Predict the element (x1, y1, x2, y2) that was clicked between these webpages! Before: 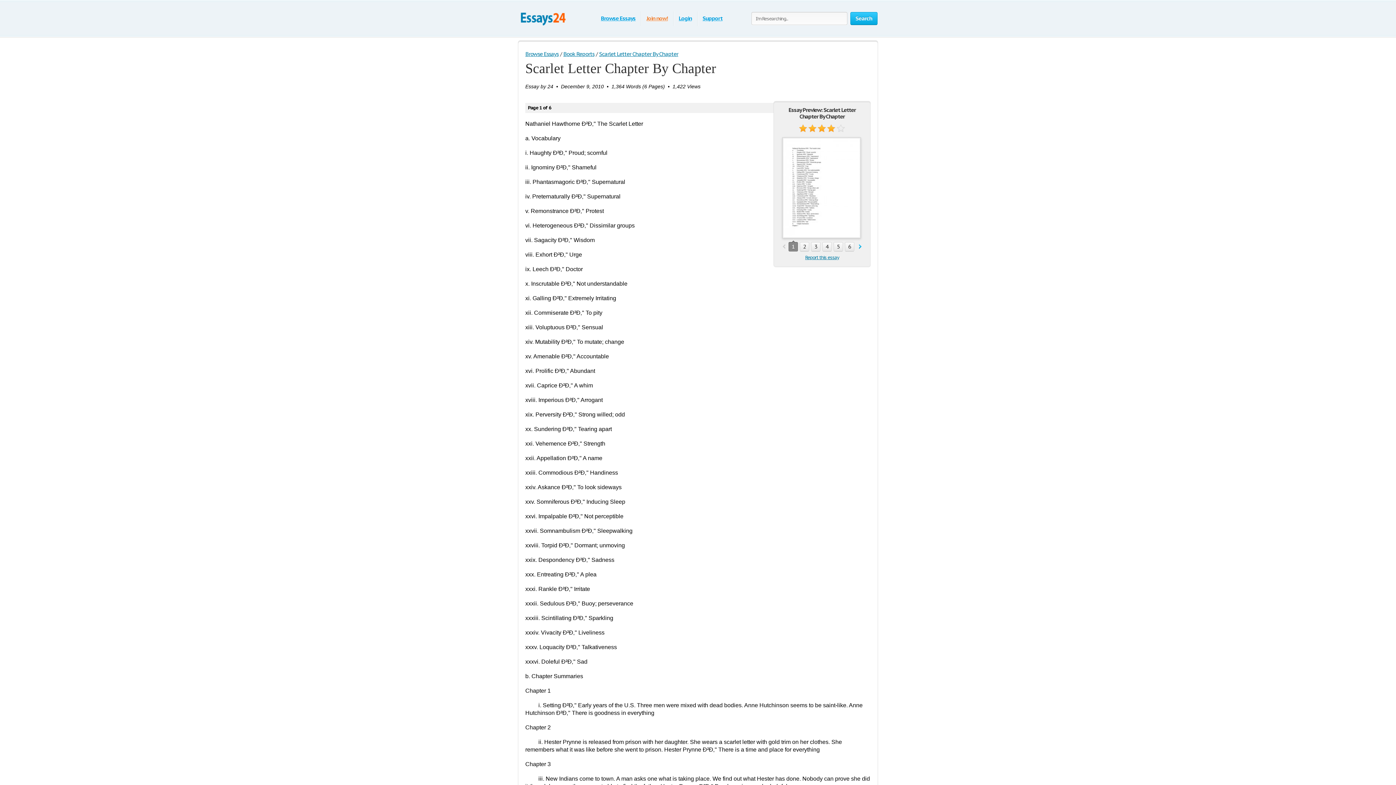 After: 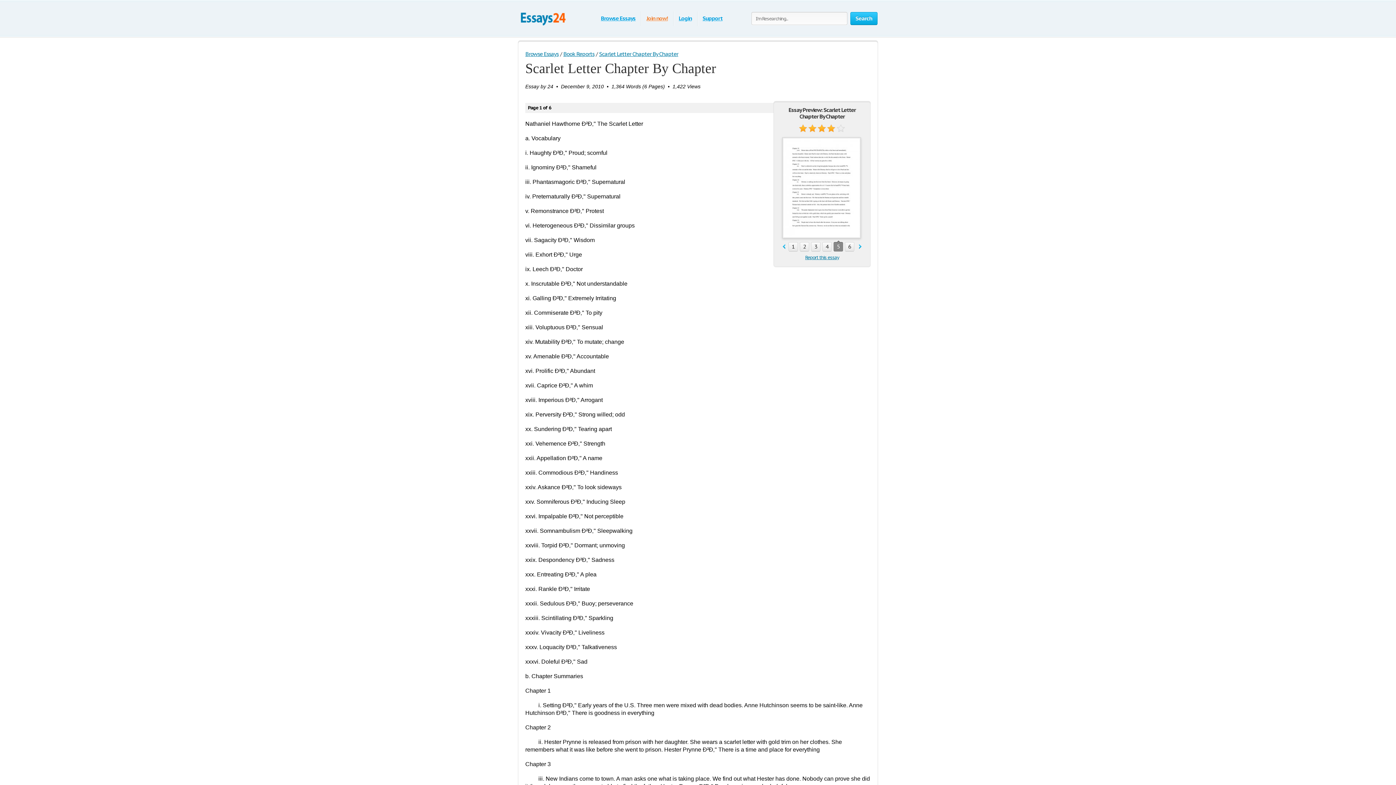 Action: label: 5 bbox: (833, 242, 843, 251)